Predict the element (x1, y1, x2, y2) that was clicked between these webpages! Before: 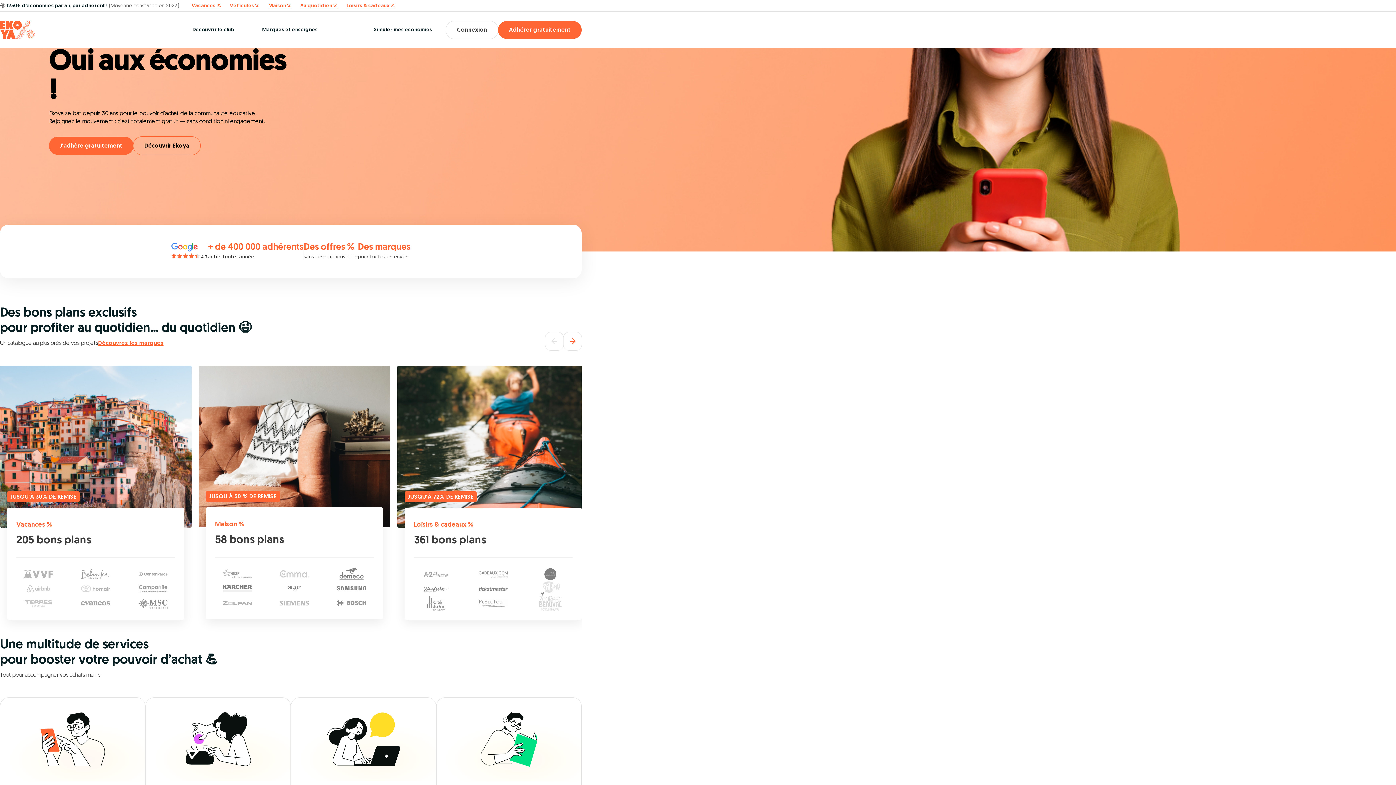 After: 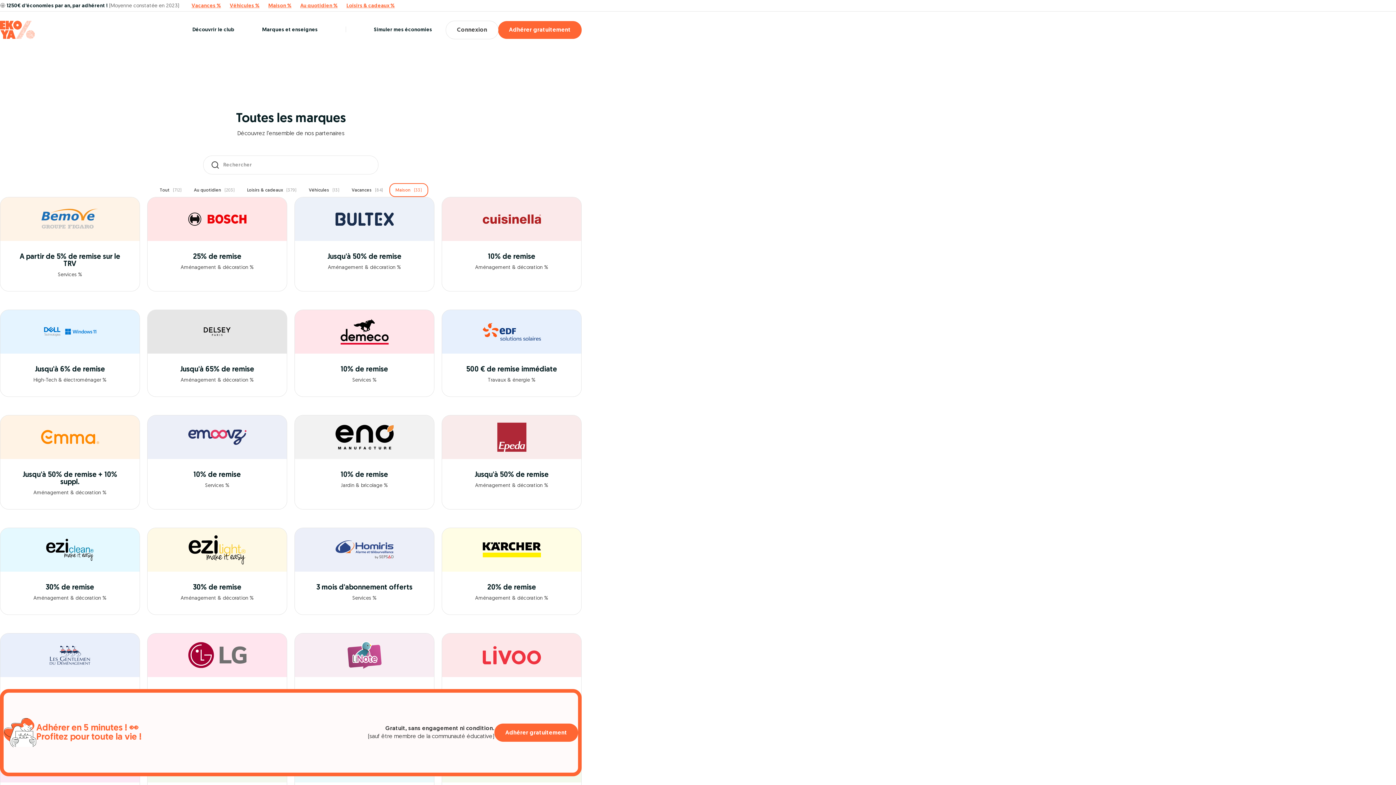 Action: bbox: (198, 443, 390, 619) label: JUSQU'À 50 % DE REMISE

Maison %

58 bons plans